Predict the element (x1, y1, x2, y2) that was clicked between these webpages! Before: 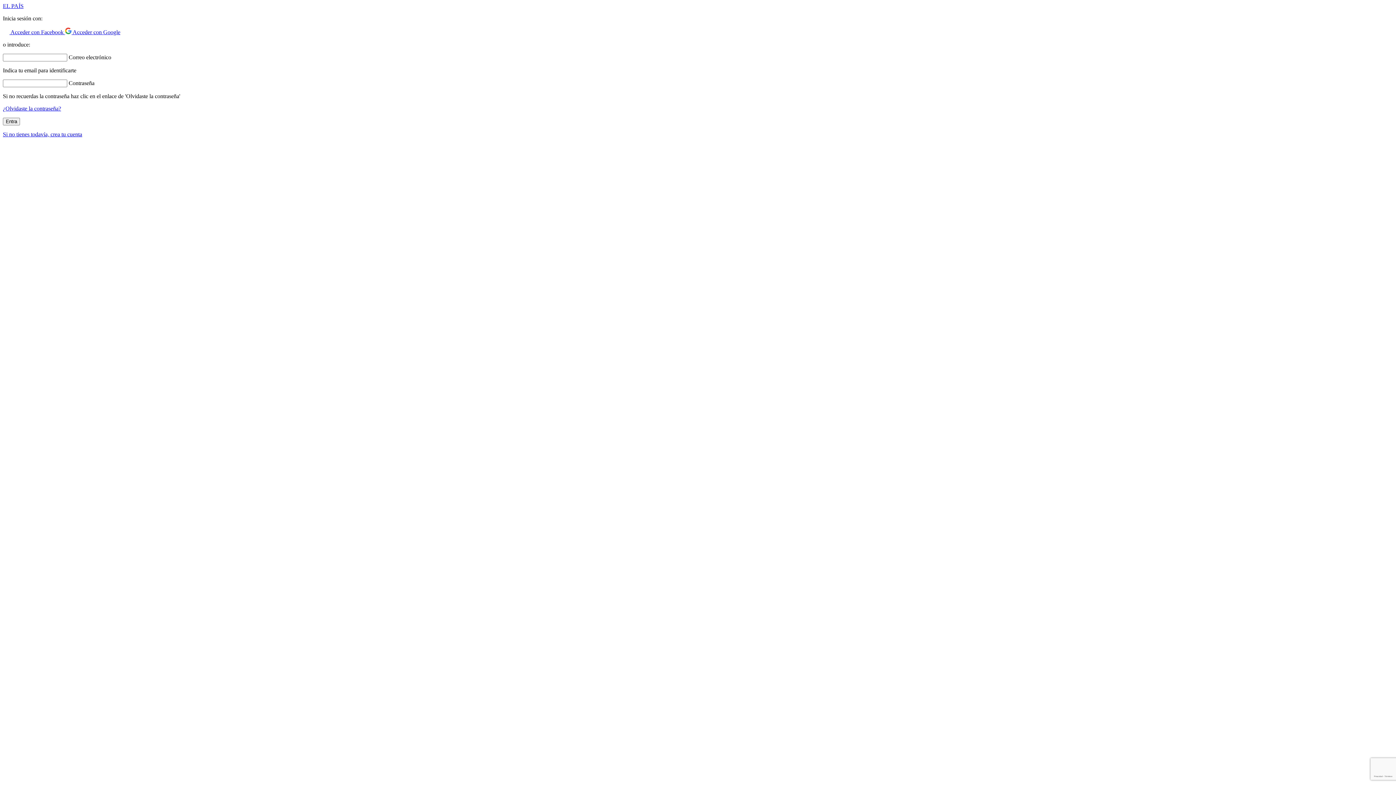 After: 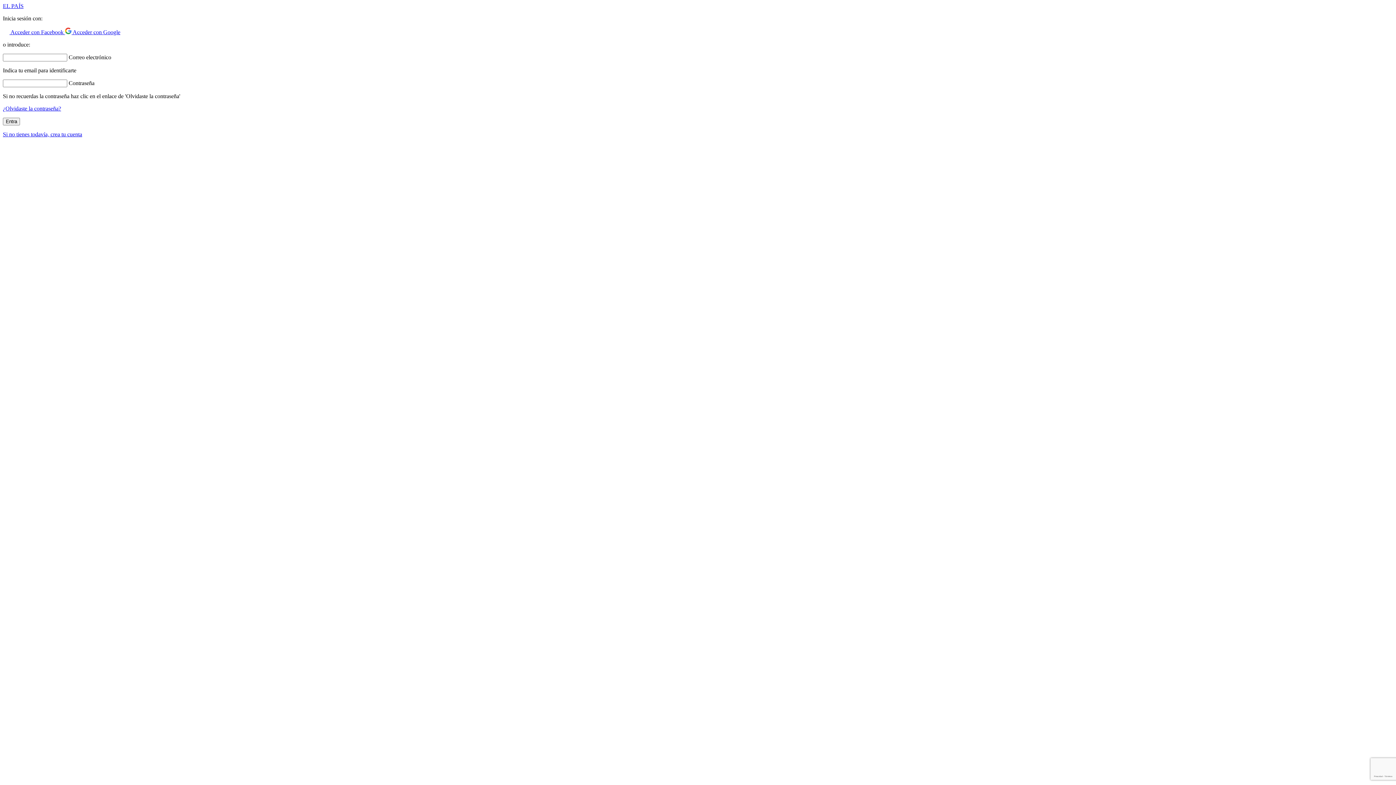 Action: bbox: (65, 29, 120, 35) label:  Acceder con Google